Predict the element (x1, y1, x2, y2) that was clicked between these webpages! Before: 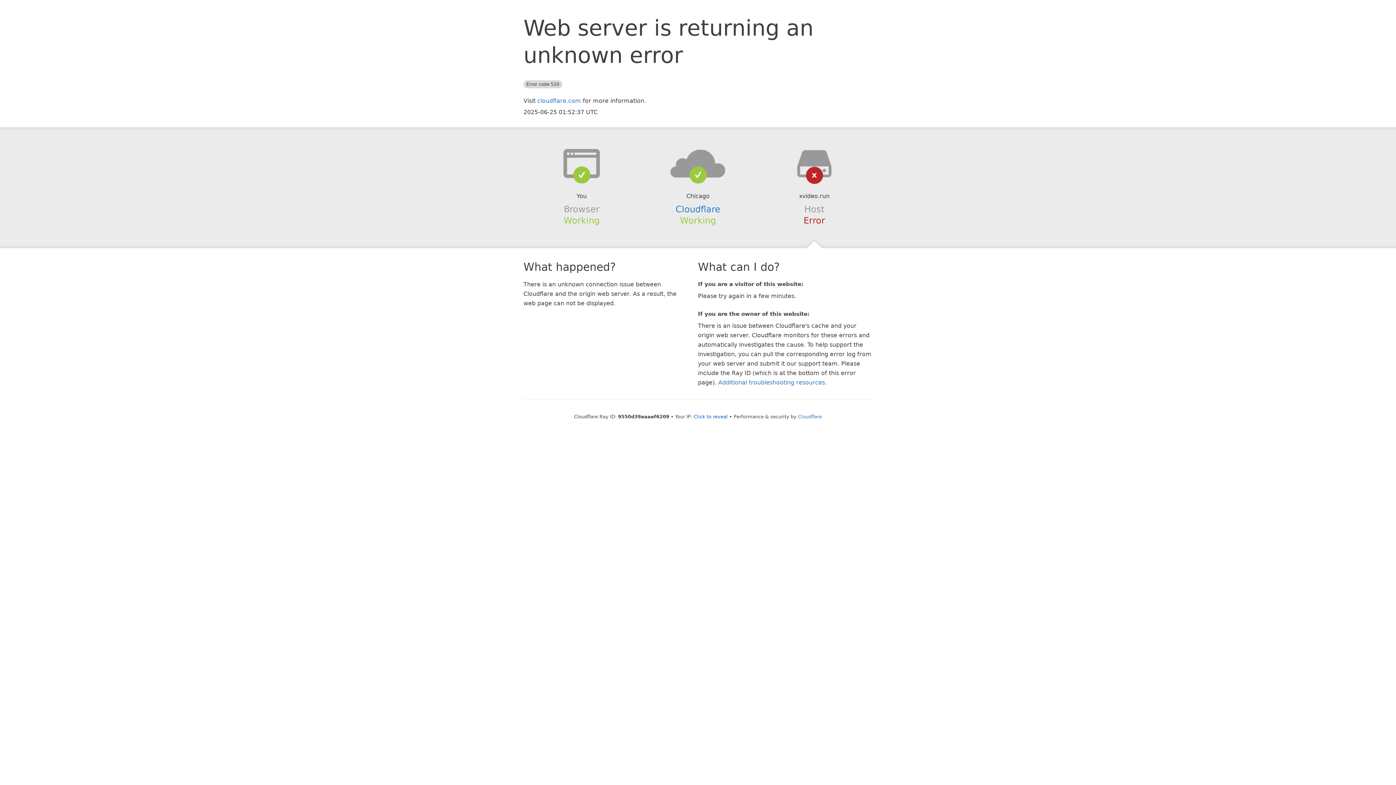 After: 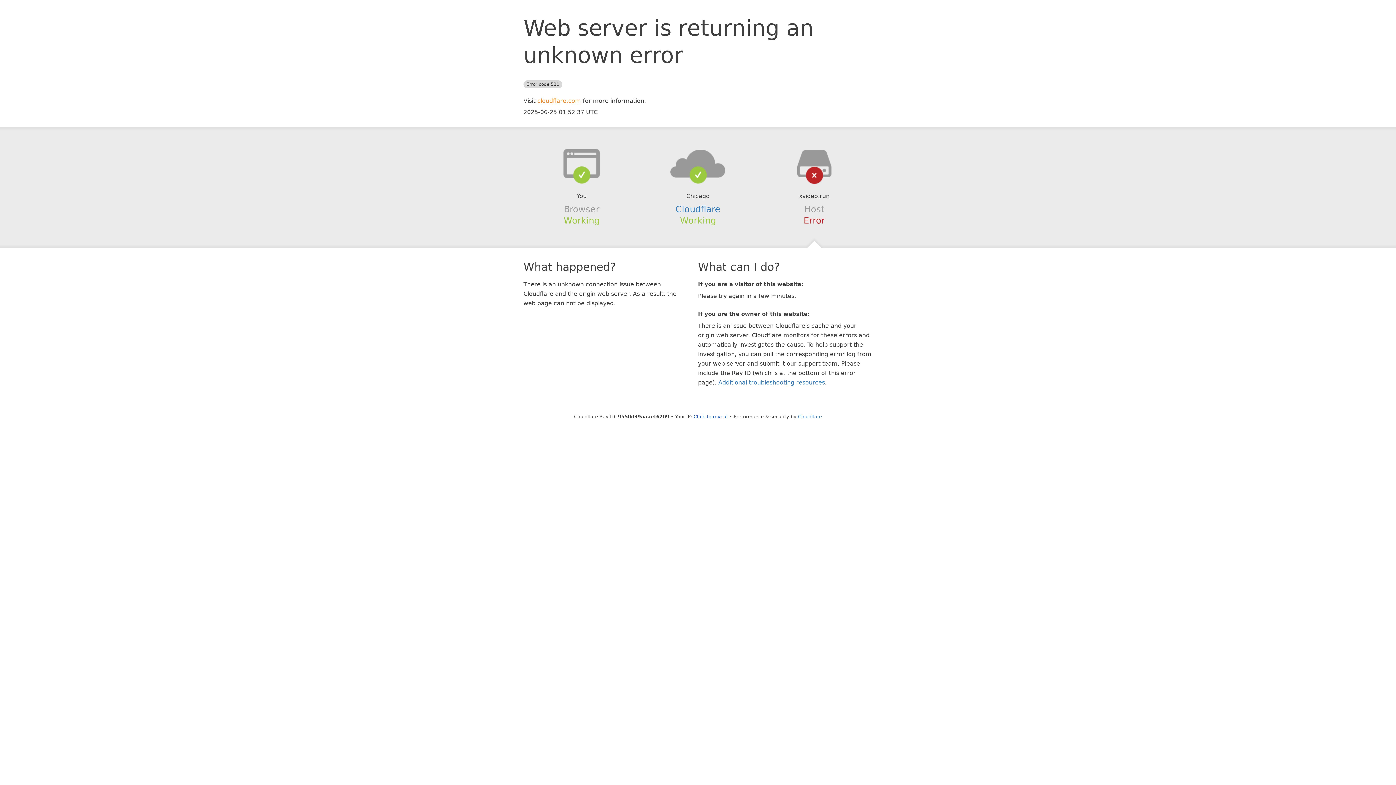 Action: label: cloudflare.com bbox: (537, 97, 581, 104)